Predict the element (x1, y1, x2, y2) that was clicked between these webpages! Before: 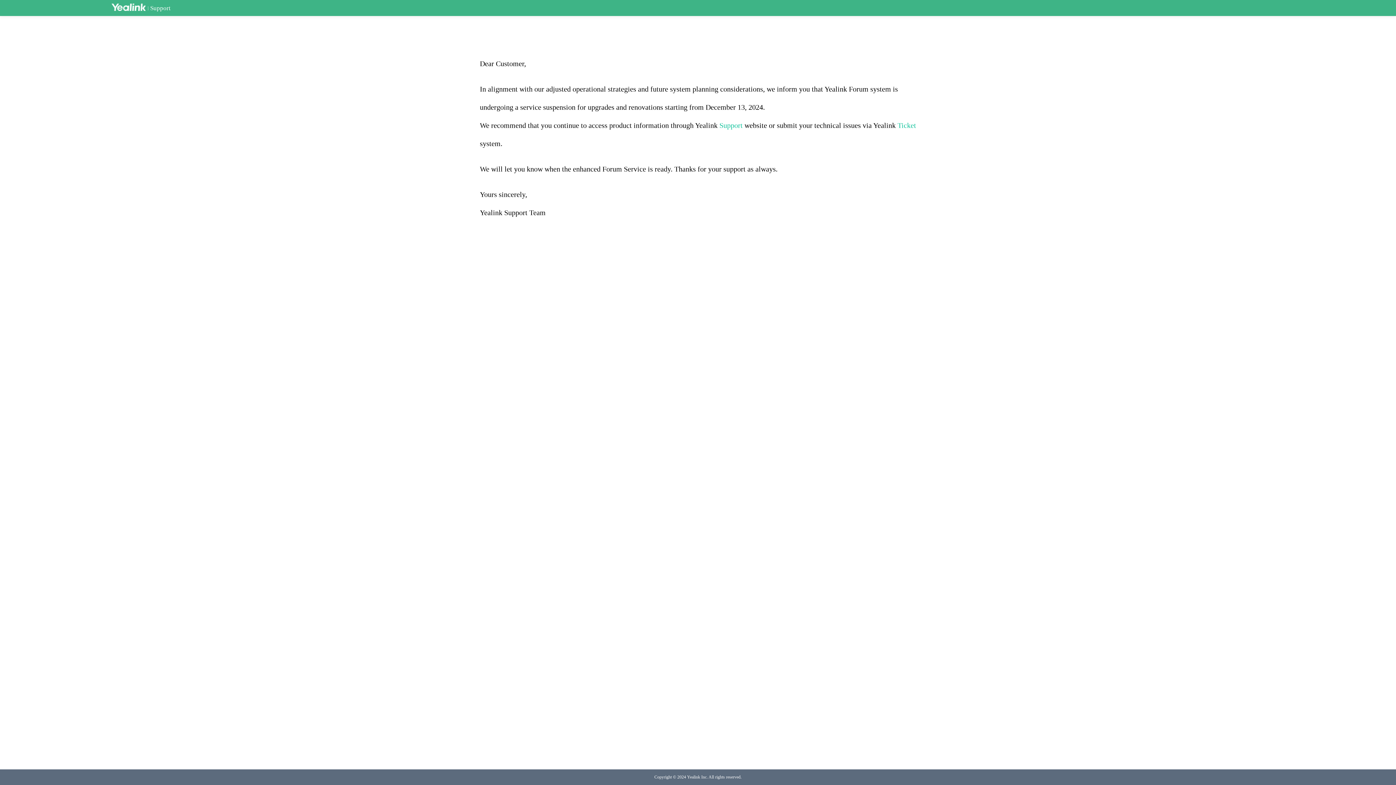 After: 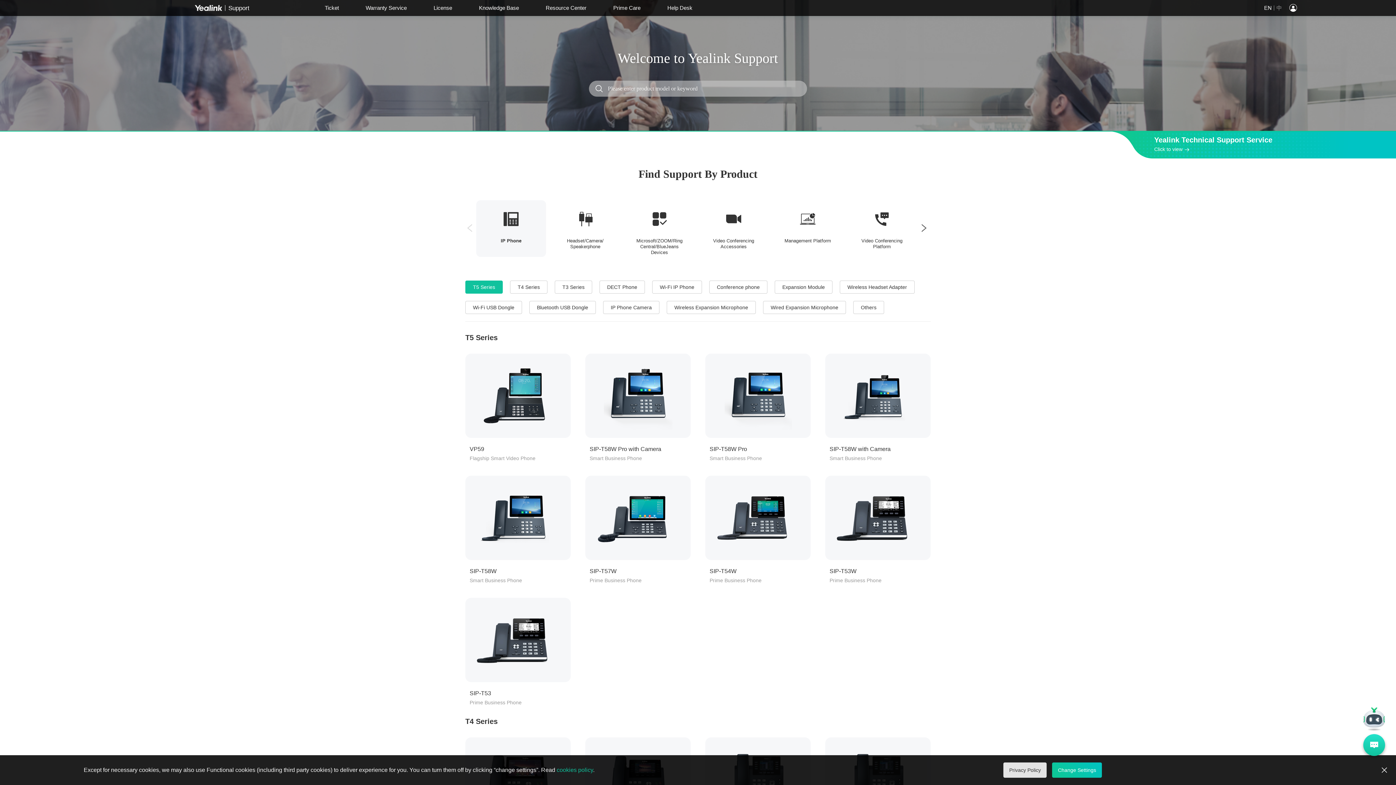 Action: label: Support bbox: (719, 121, 742, 129)